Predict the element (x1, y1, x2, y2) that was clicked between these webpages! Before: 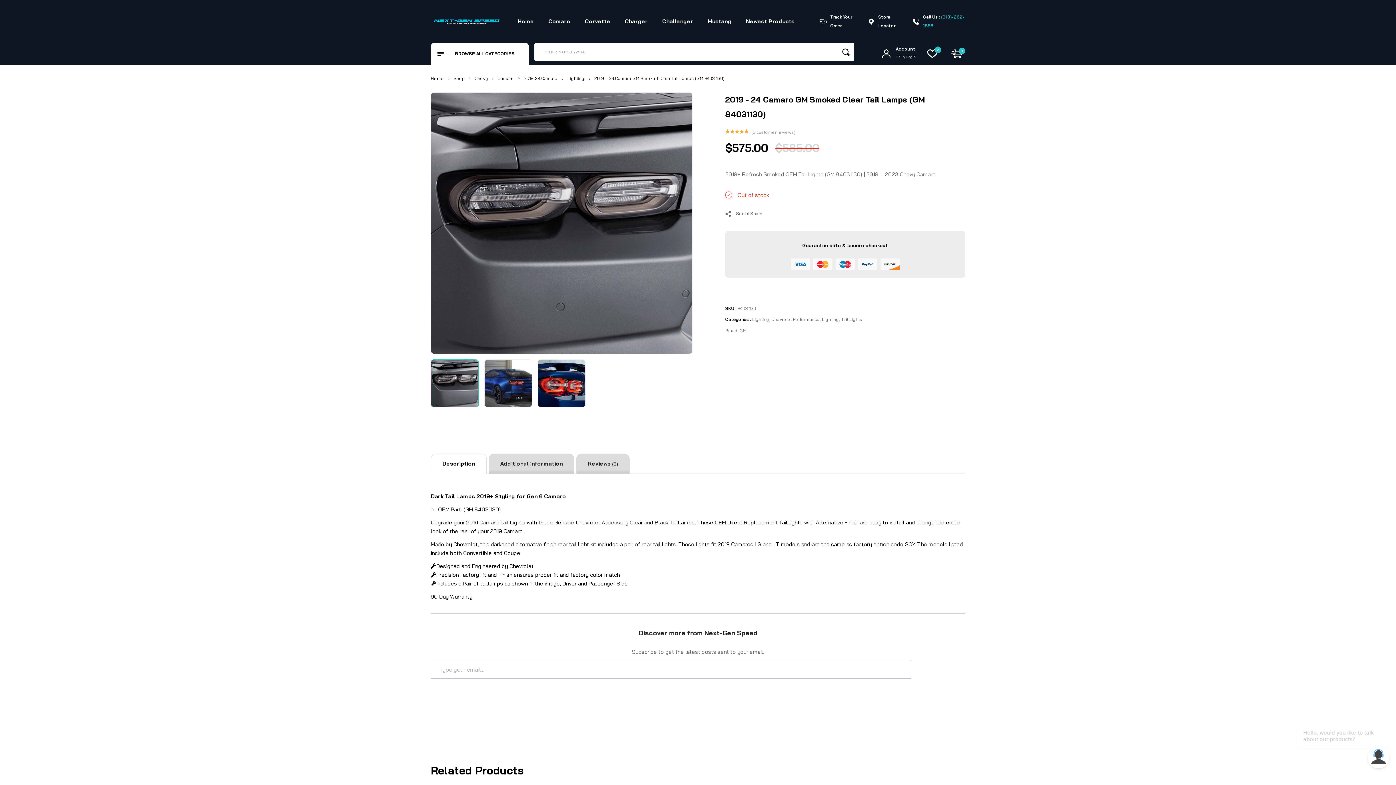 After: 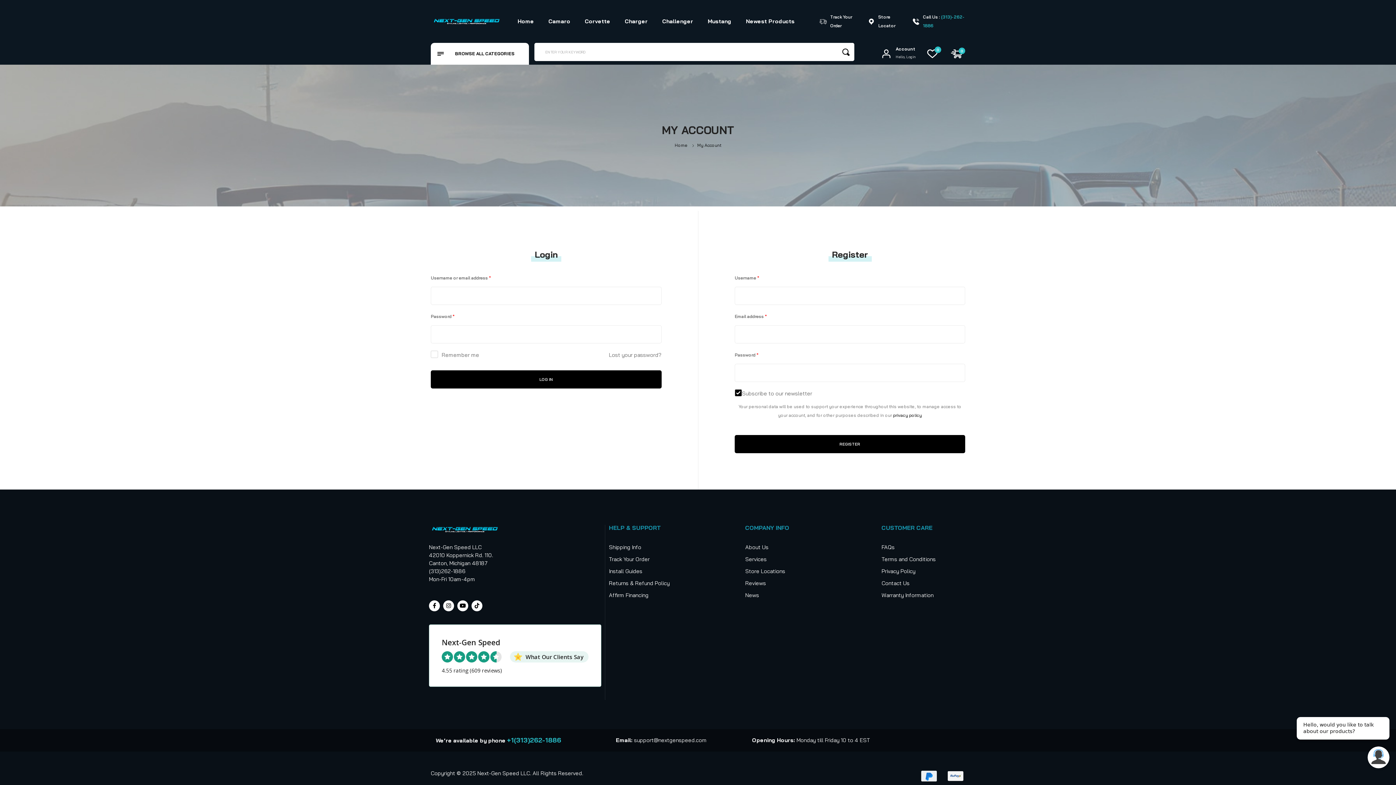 Action: bbox: (925, 46, 940, 61)